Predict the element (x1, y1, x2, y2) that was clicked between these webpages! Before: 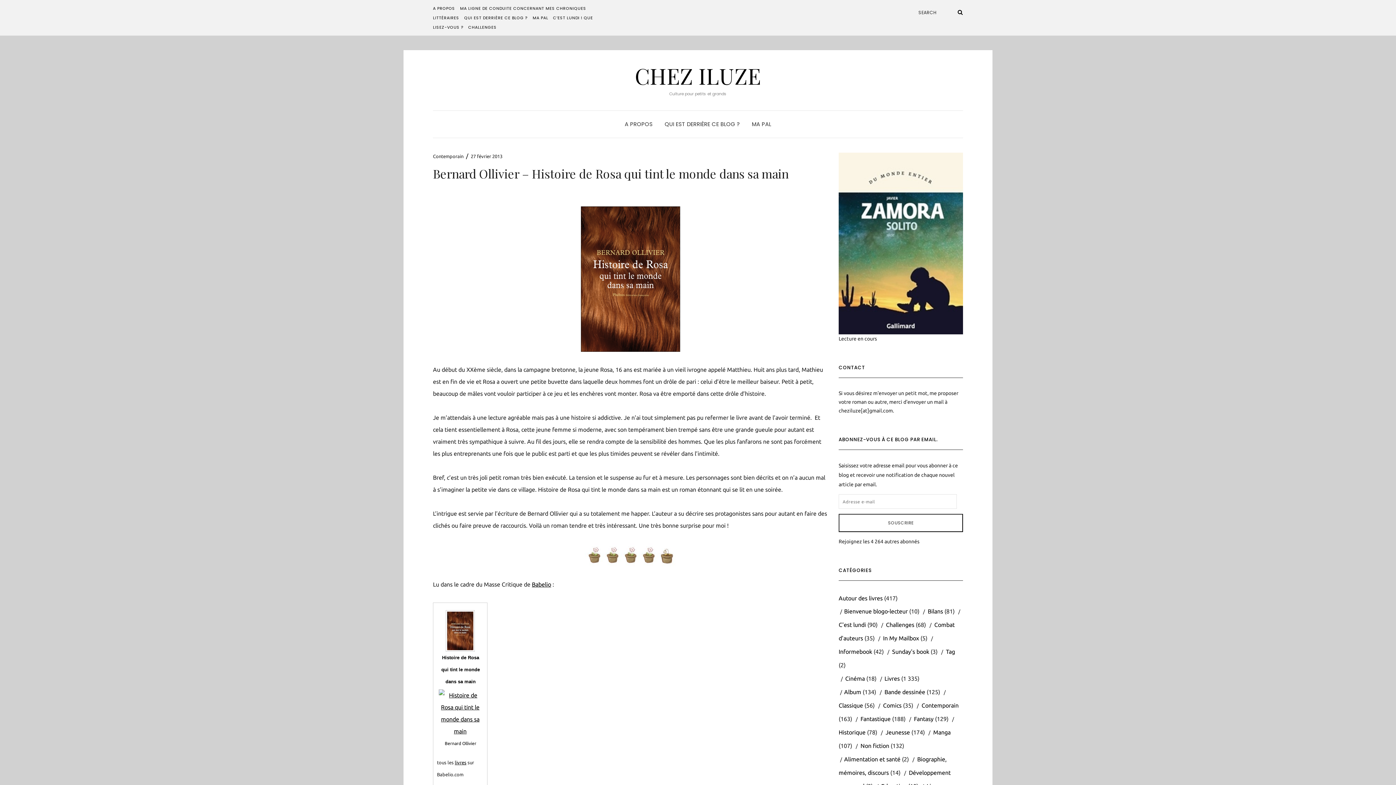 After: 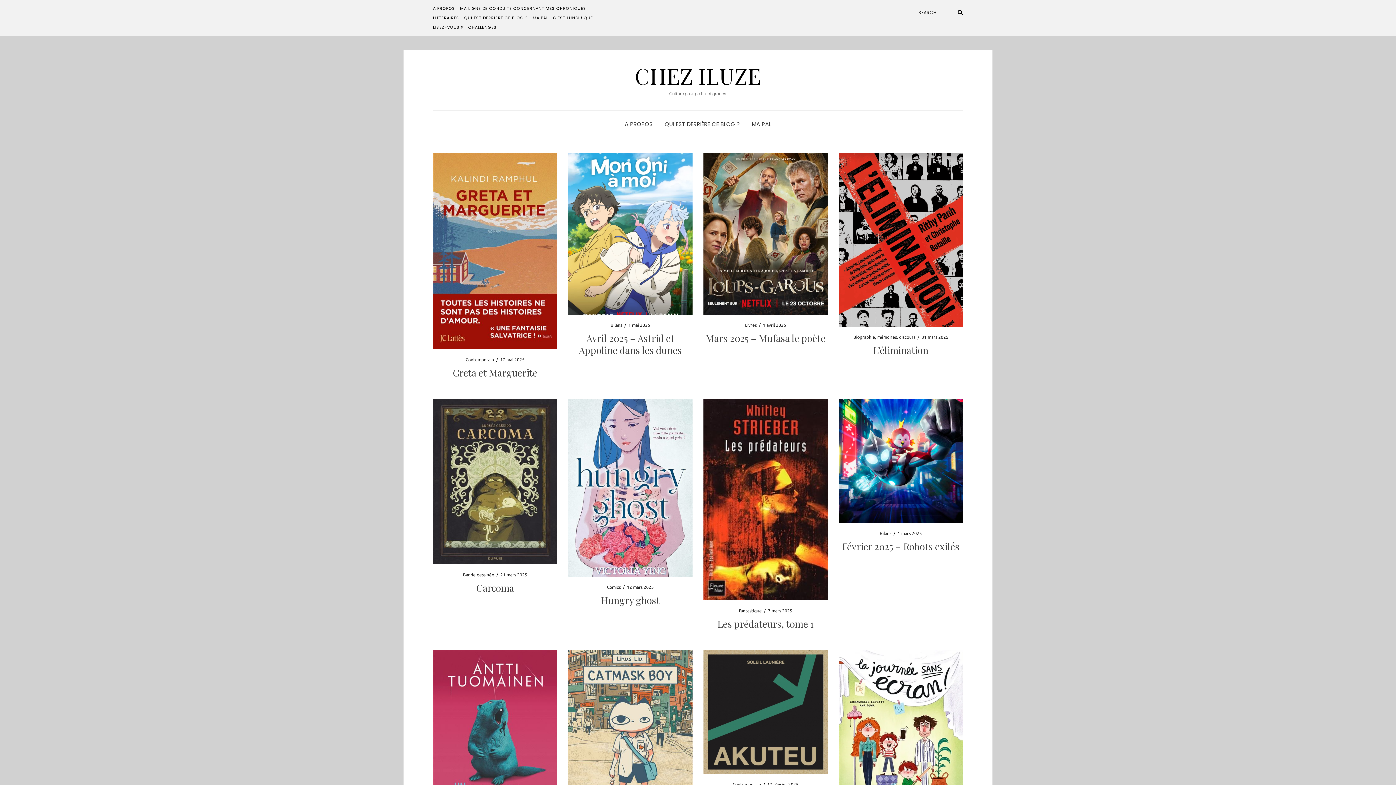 Action: bbox: (635, 61, 761, 90) label: CHEZ ILUZE